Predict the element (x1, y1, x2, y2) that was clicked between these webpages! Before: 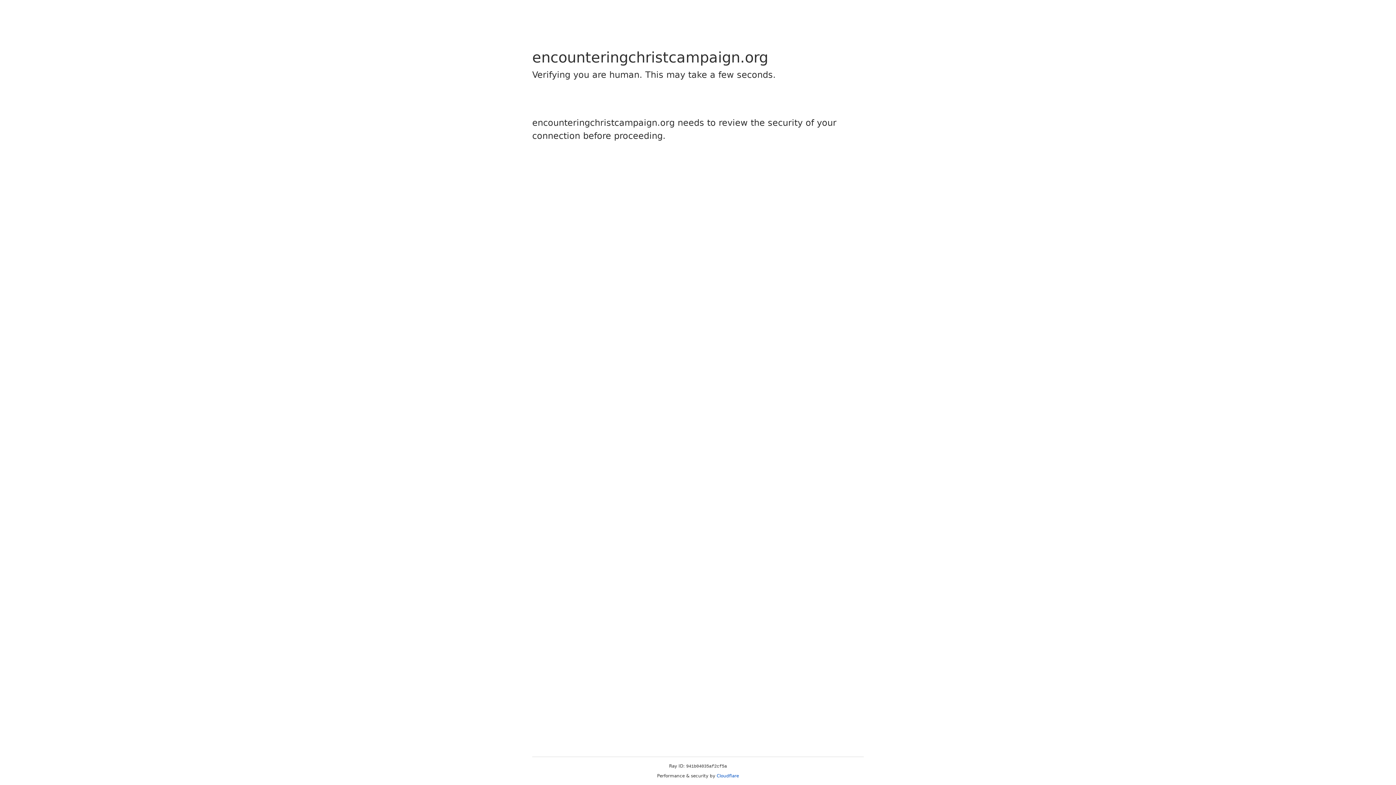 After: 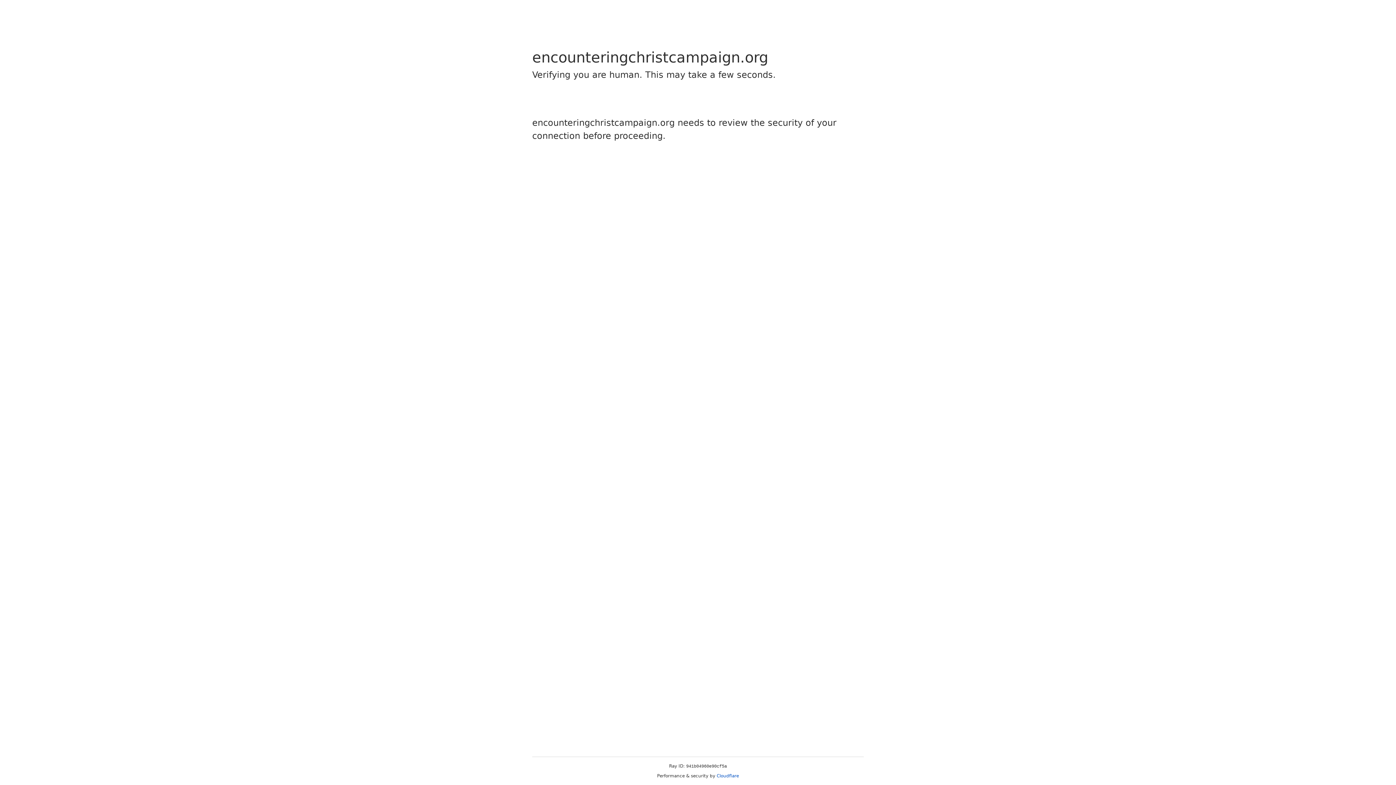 Action: bbox: (716, 773, 739, 778) label: Cloudflare